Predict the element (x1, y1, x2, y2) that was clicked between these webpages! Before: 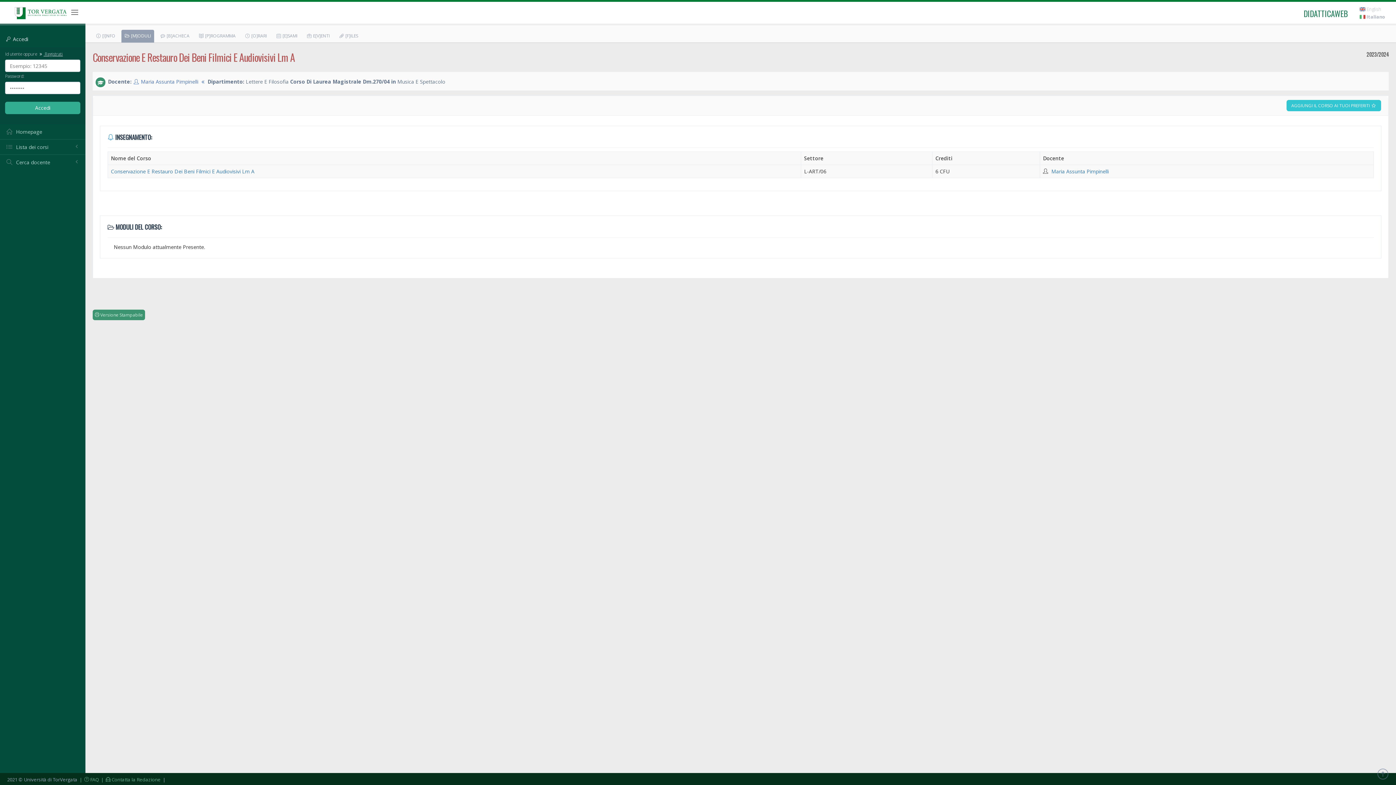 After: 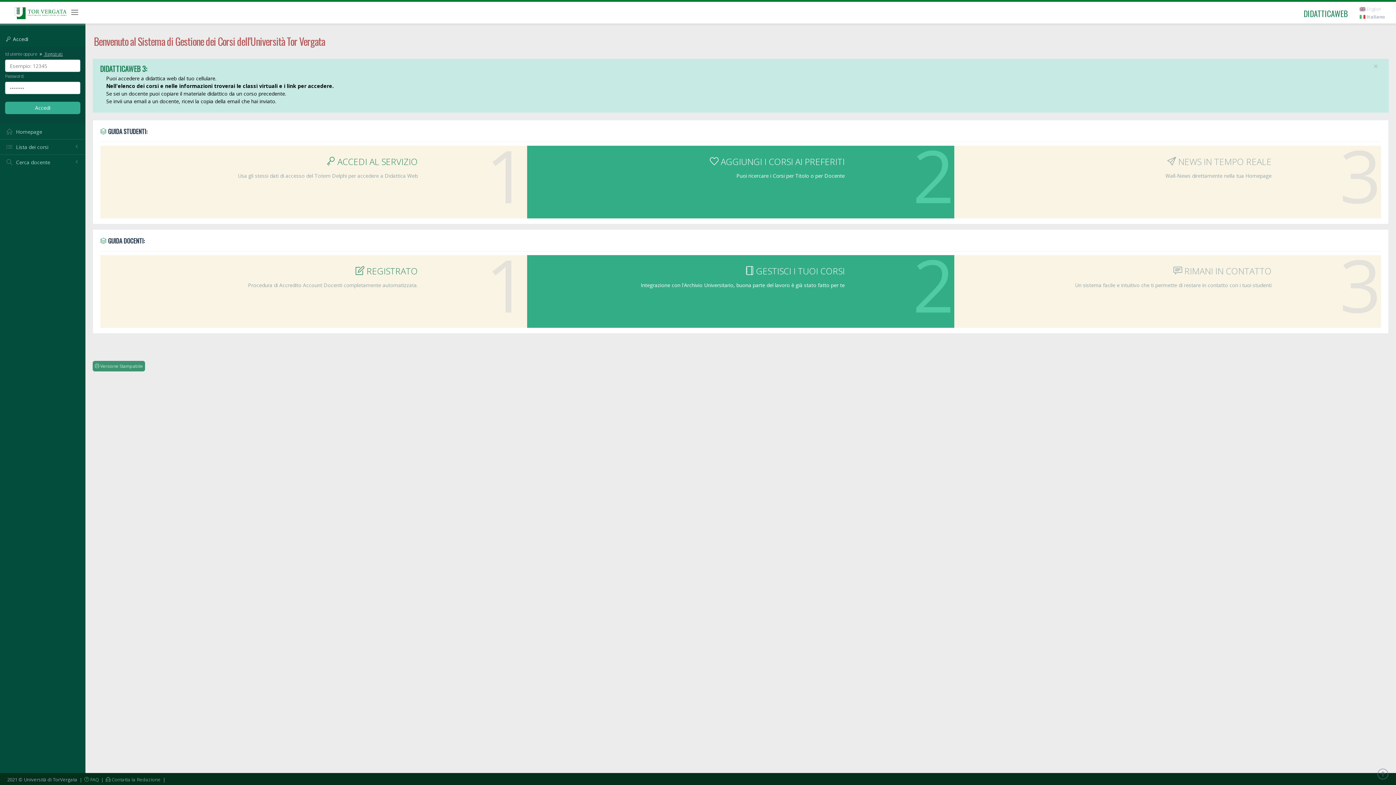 Action: bbox: (14, 7, 66, 18)